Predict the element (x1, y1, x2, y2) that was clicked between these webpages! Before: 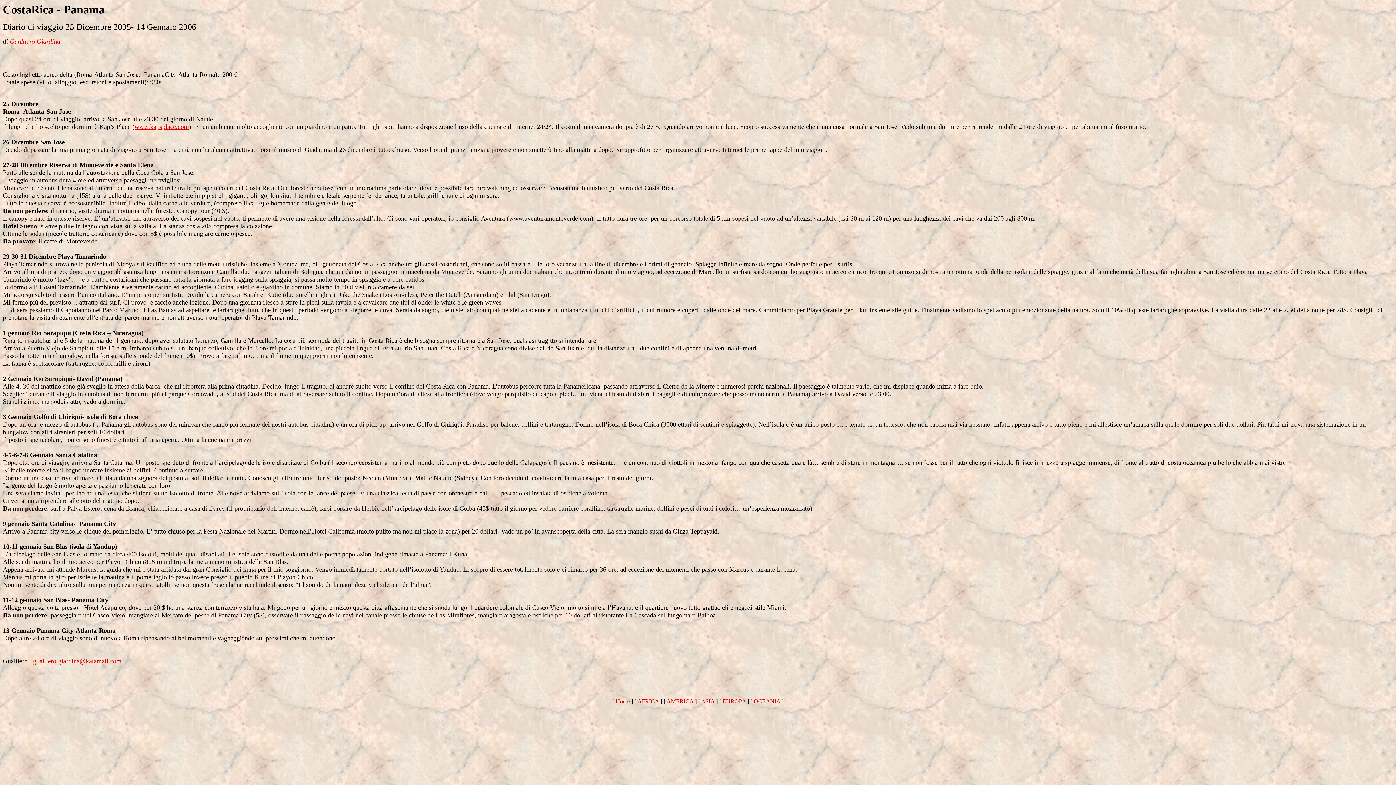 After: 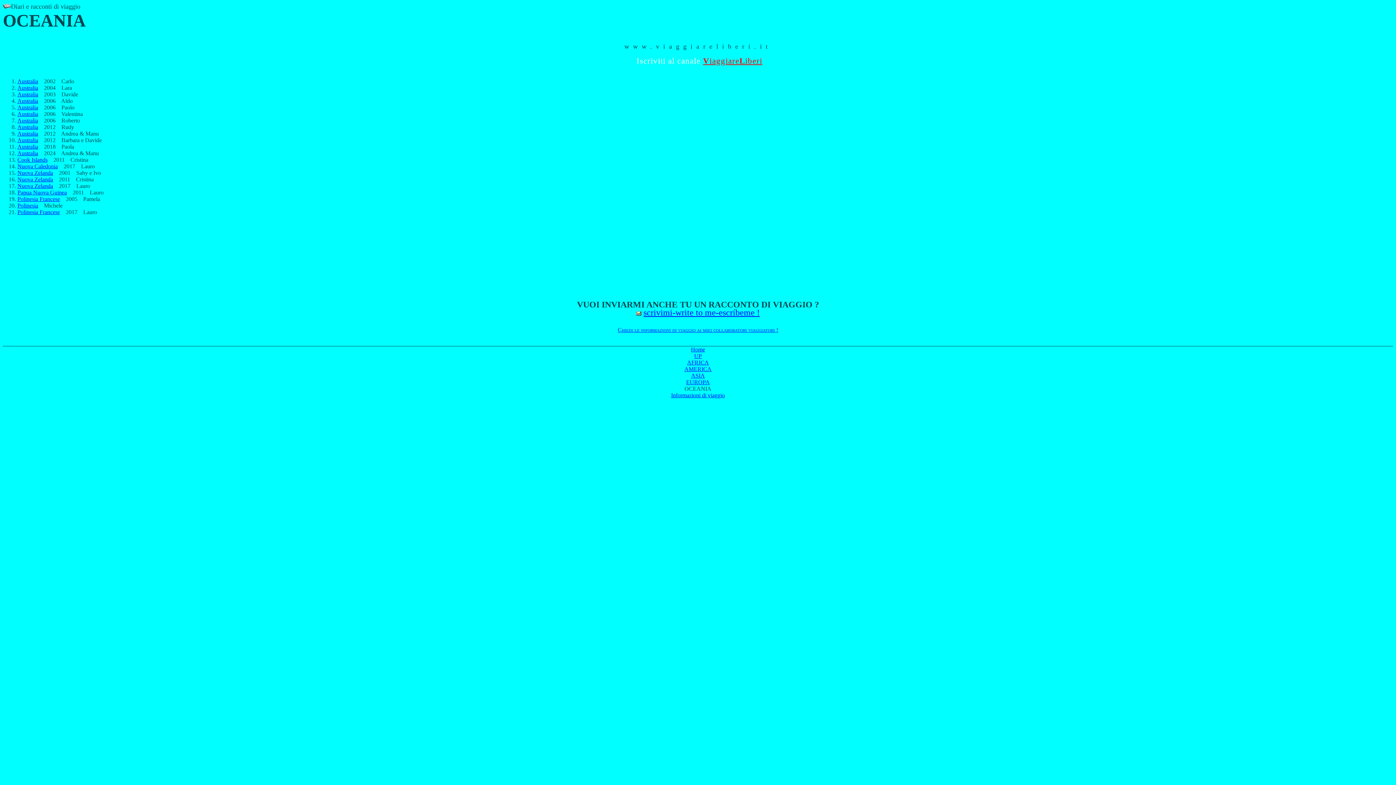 Action: label: OCEANIA bbox: (754, 698, 780, 704)